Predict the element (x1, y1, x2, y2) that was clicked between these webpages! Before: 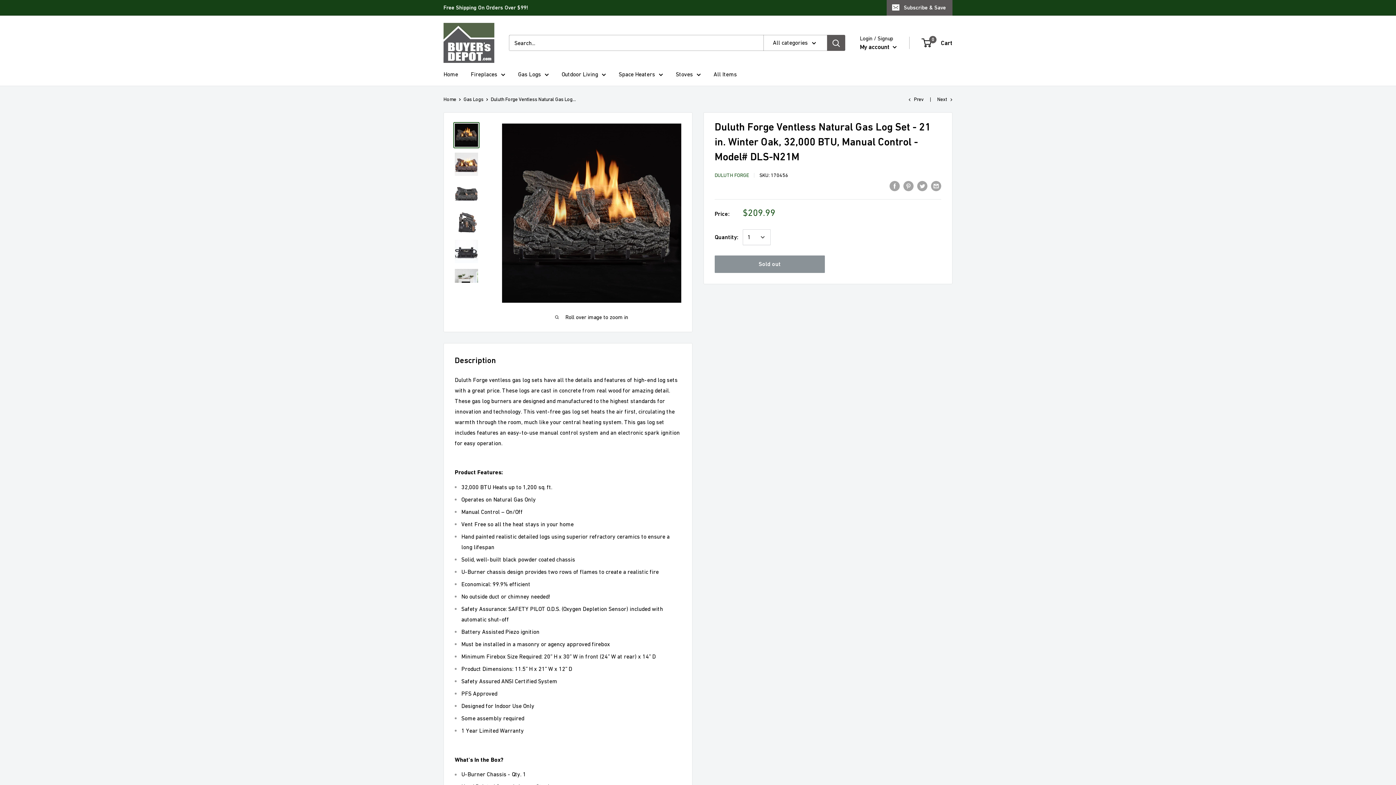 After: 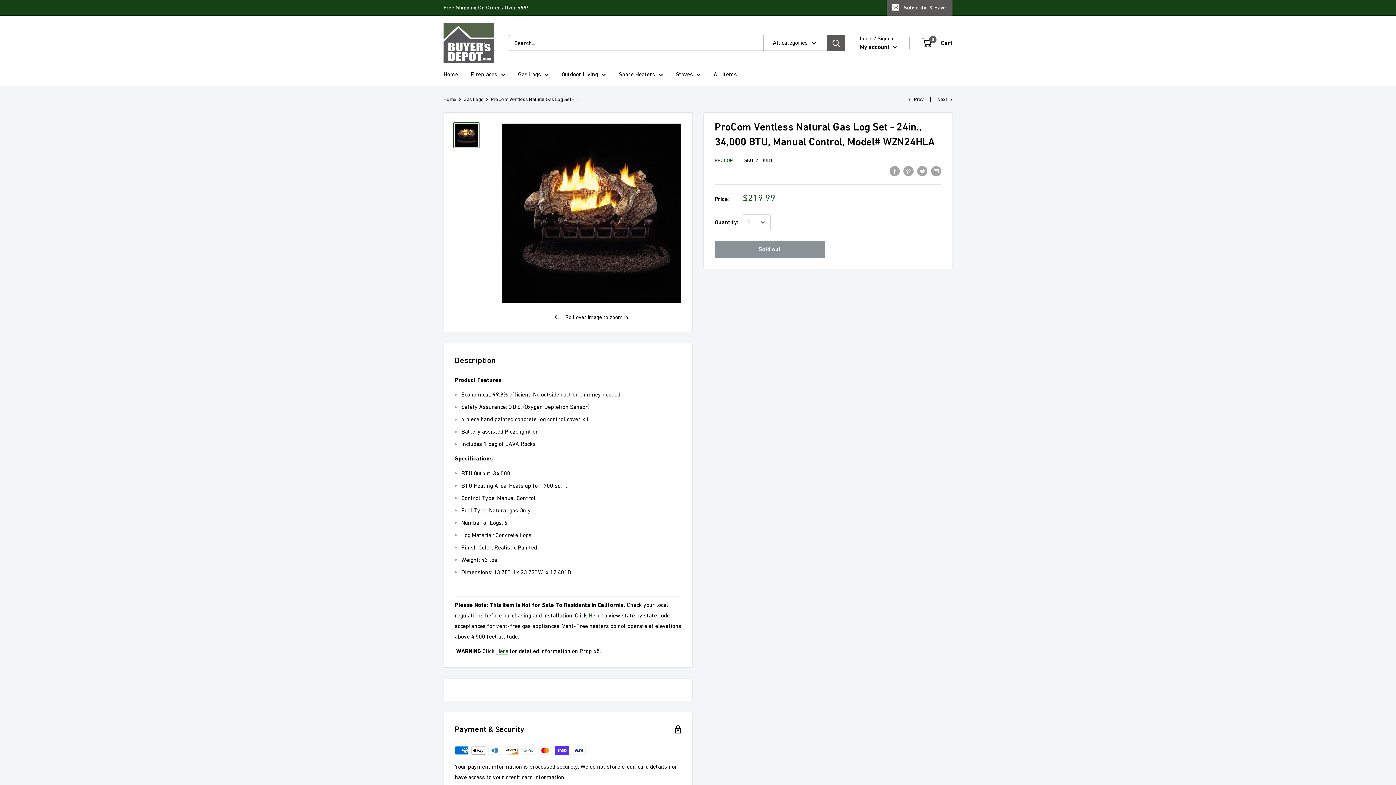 Action: label: Next bbox: (937, 96, 952, 102)